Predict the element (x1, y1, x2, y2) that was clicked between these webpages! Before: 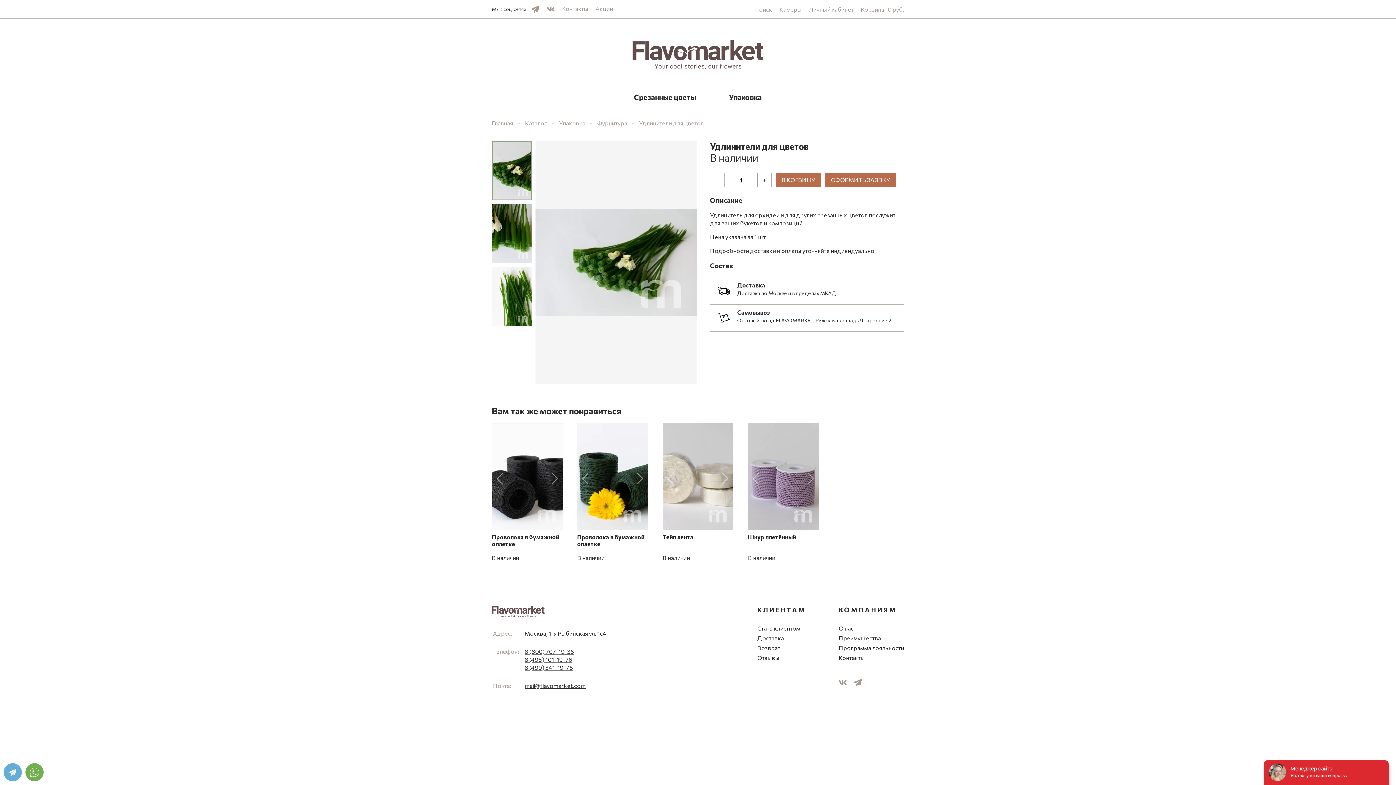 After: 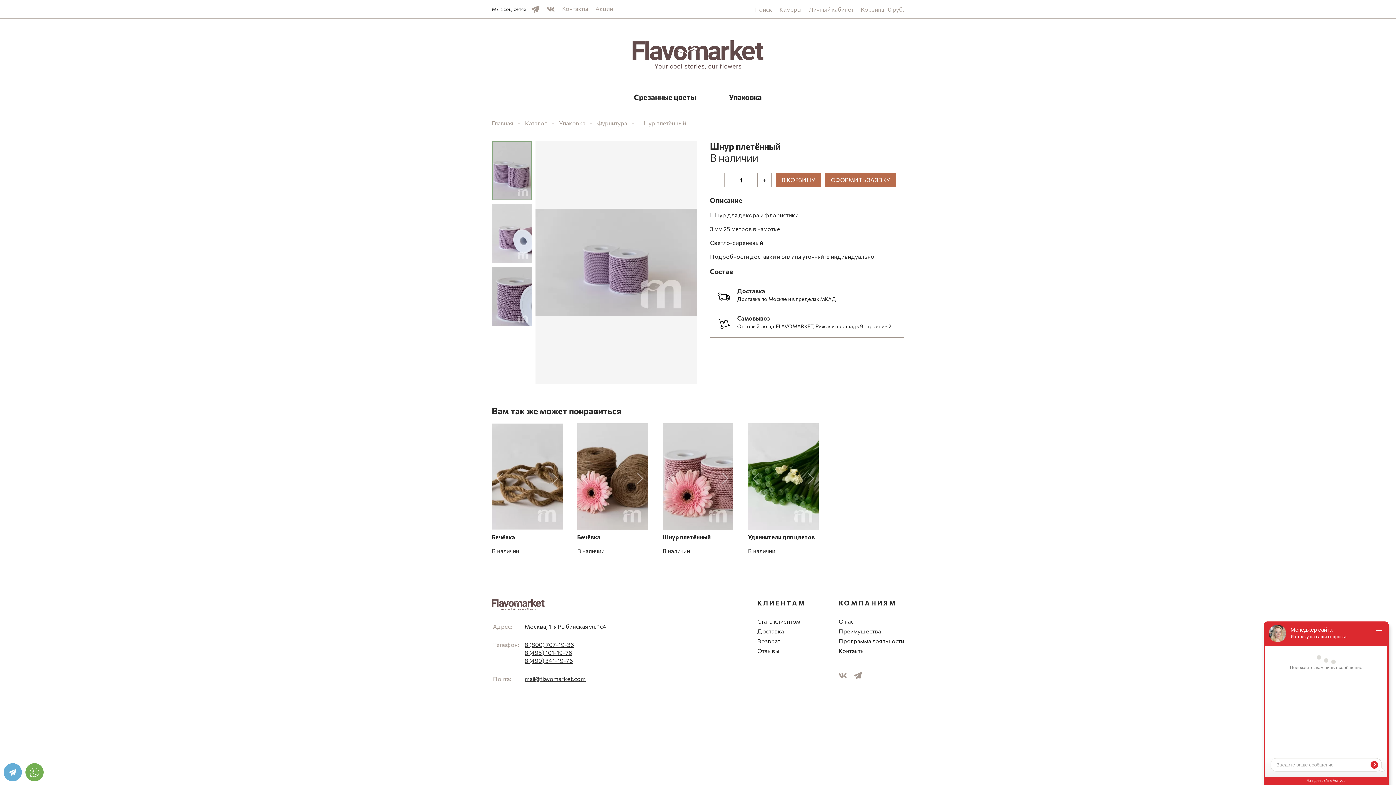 Action: bbox: (748, 423, 819, 530)